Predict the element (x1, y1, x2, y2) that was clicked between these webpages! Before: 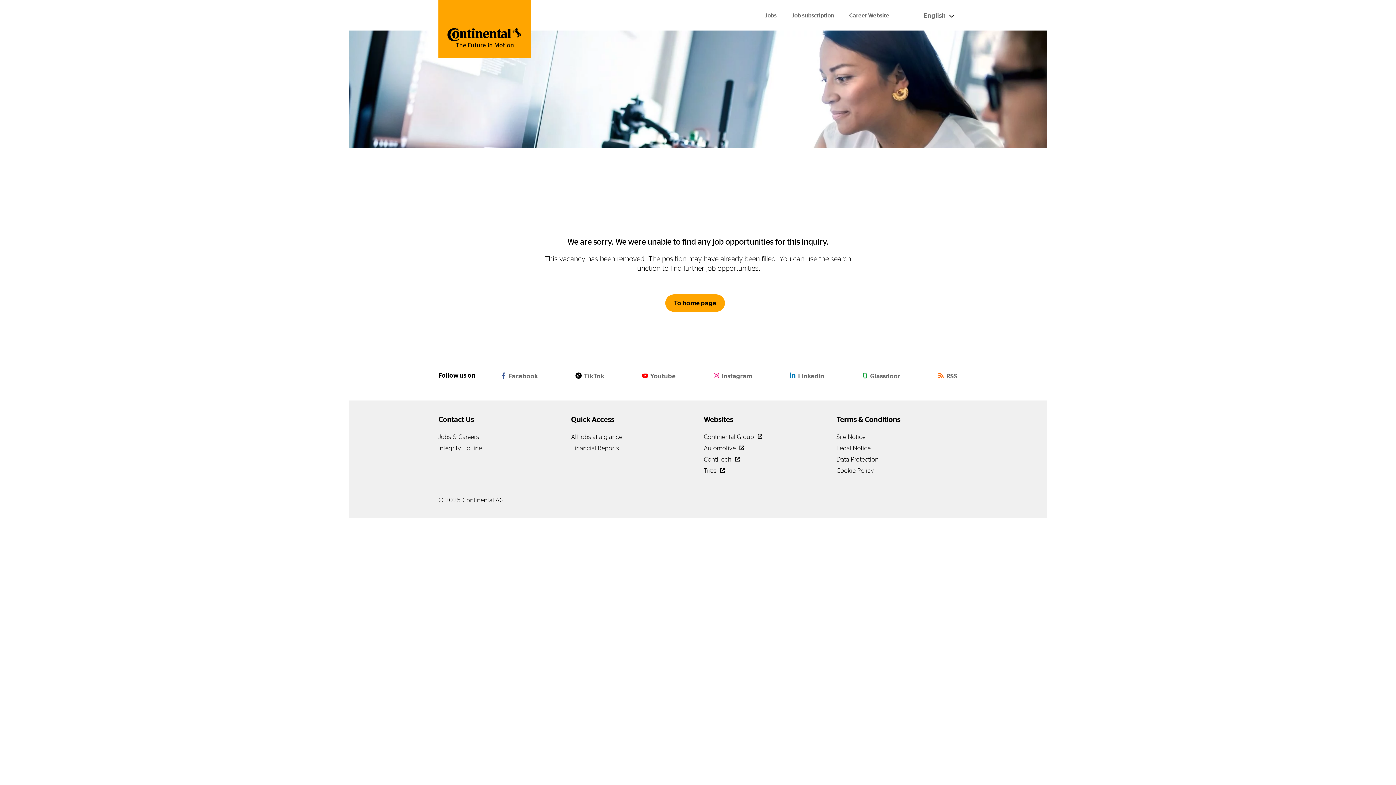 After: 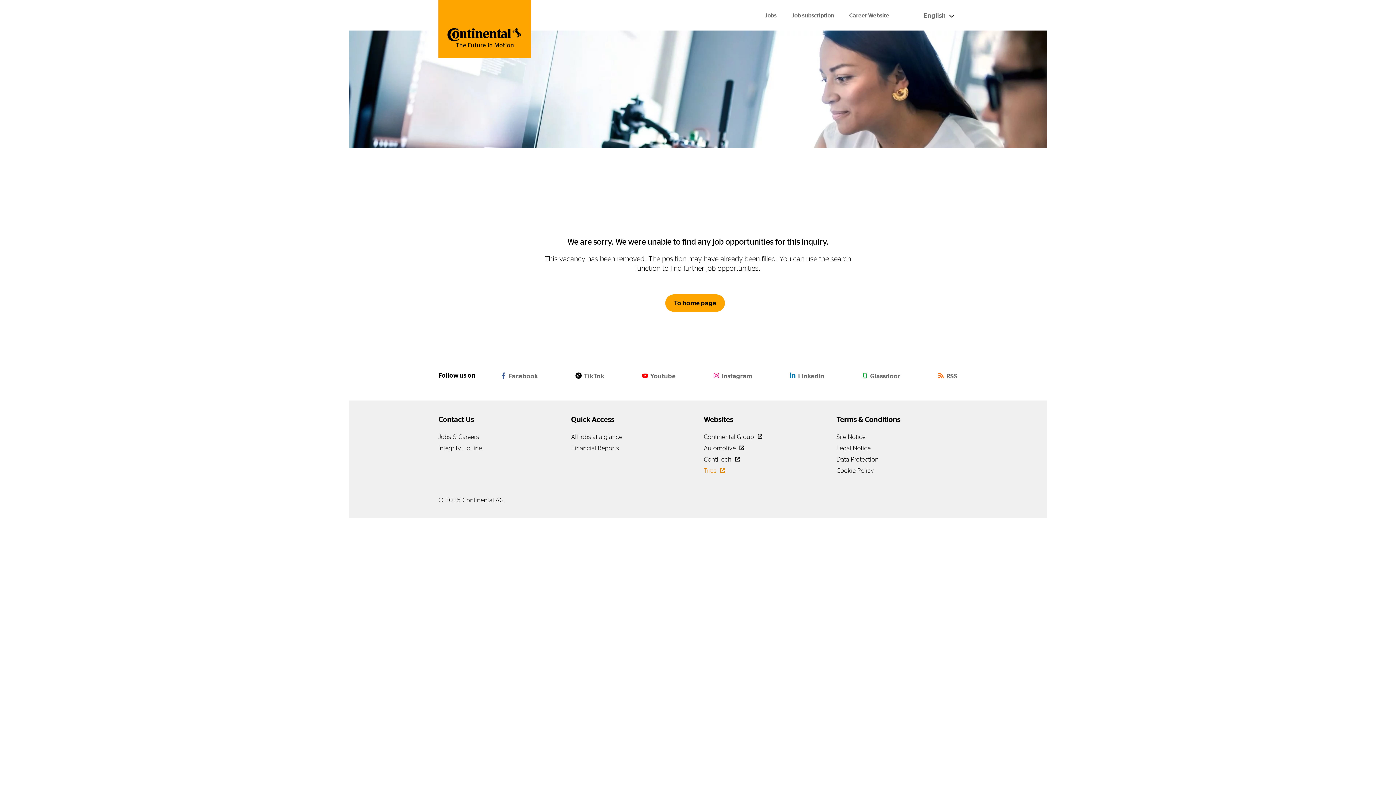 Action: label: Tires  bbox: (704, 467, 725, 474)